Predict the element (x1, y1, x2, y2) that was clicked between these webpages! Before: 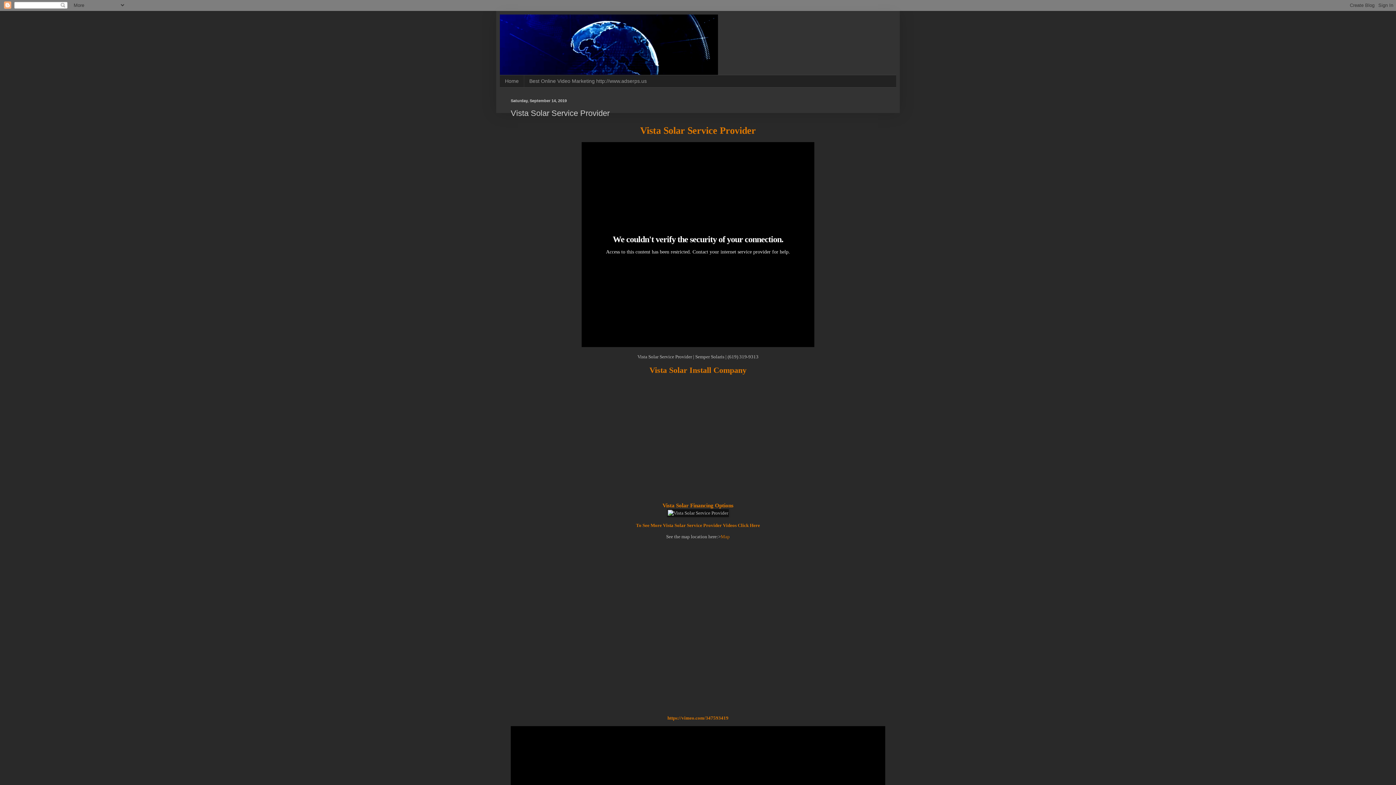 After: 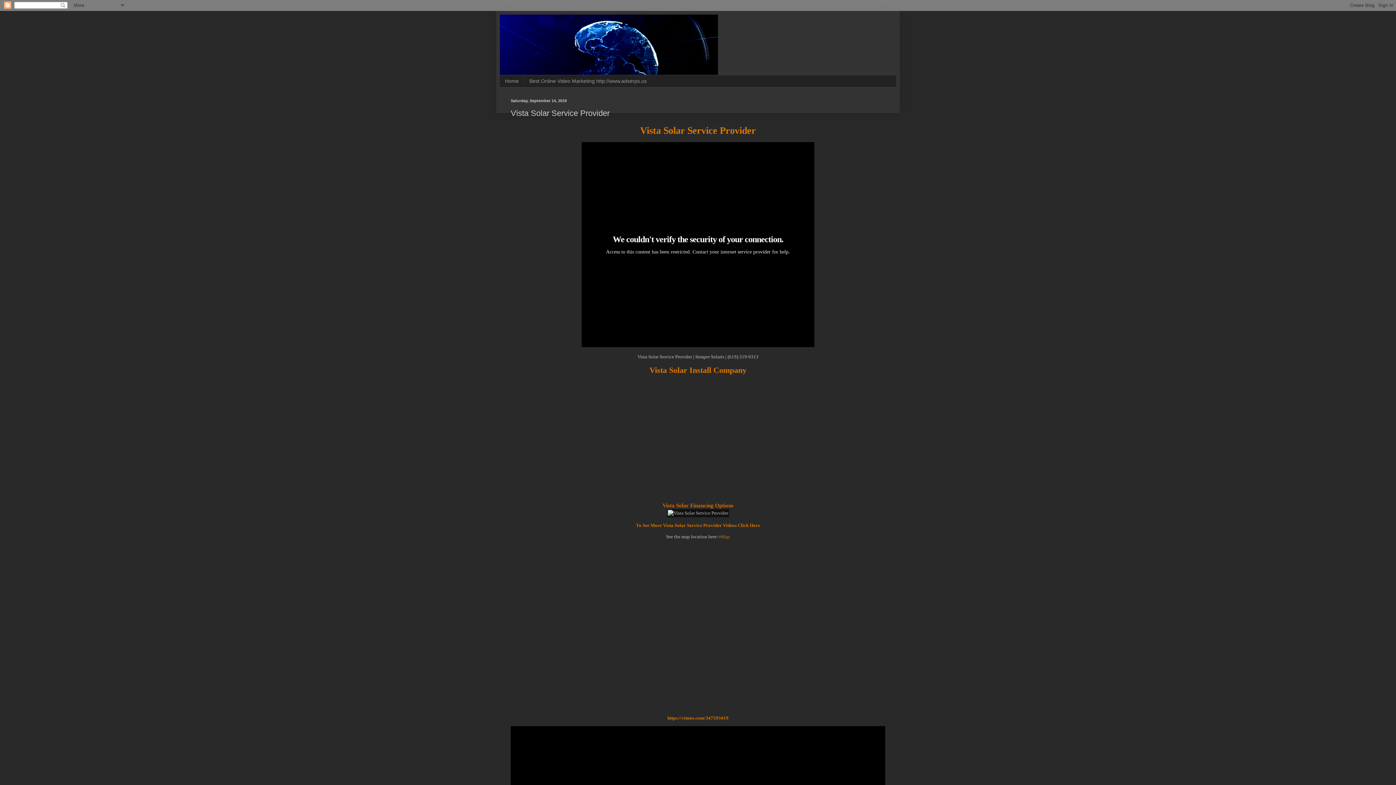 Action: label: Vista Solar Financing Options bbox: (662, 502, 733, 508)